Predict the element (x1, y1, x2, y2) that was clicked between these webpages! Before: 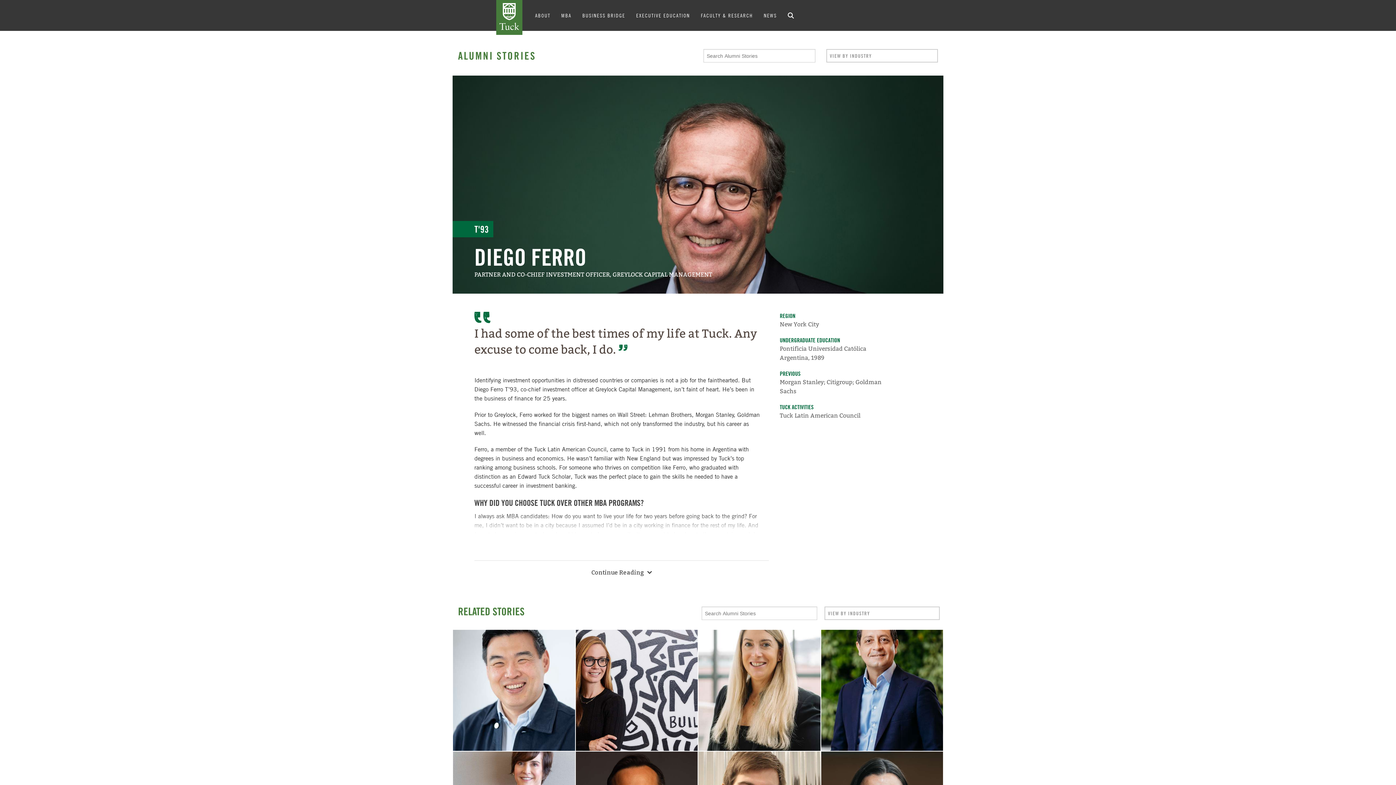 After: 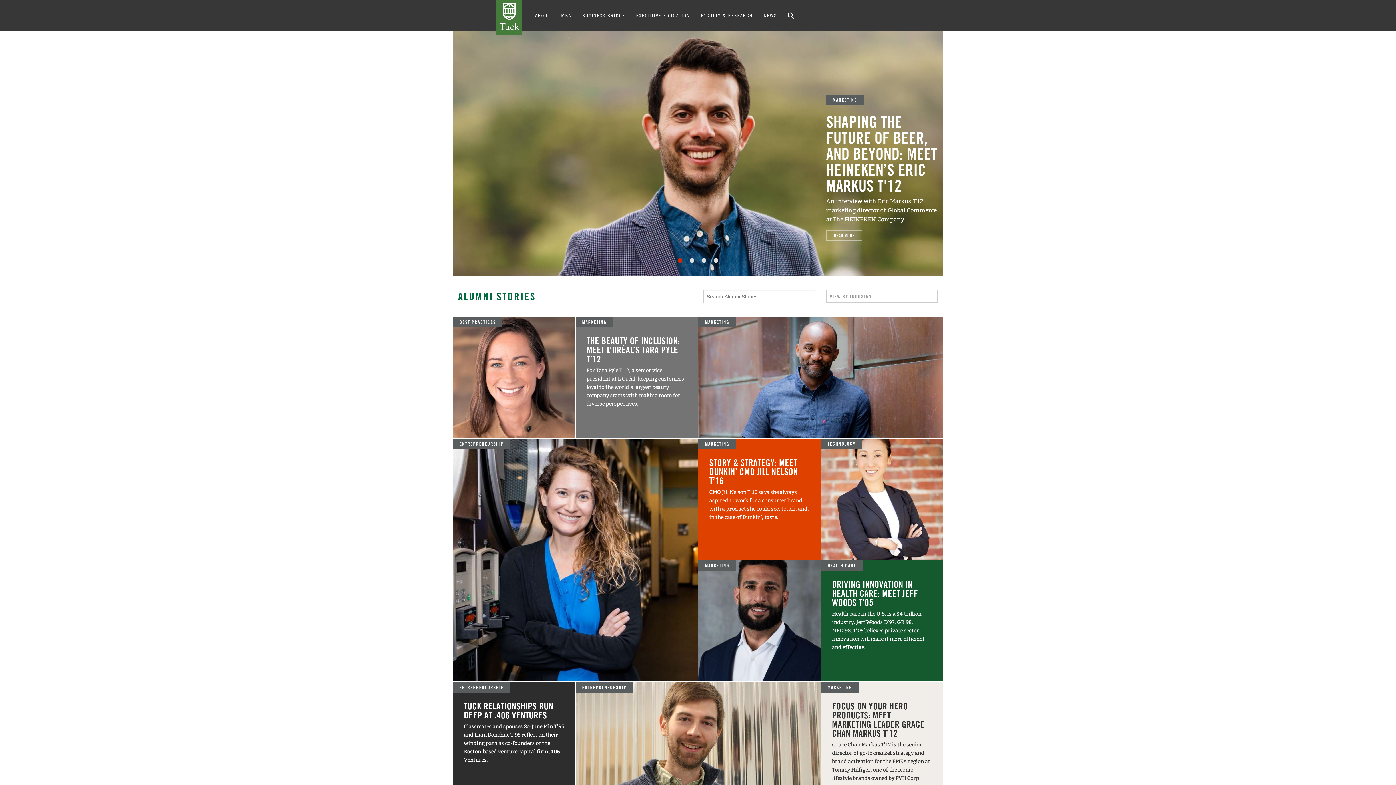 Action: bbox: (458, 49, 536, 62) label: ALUMNI STORIES